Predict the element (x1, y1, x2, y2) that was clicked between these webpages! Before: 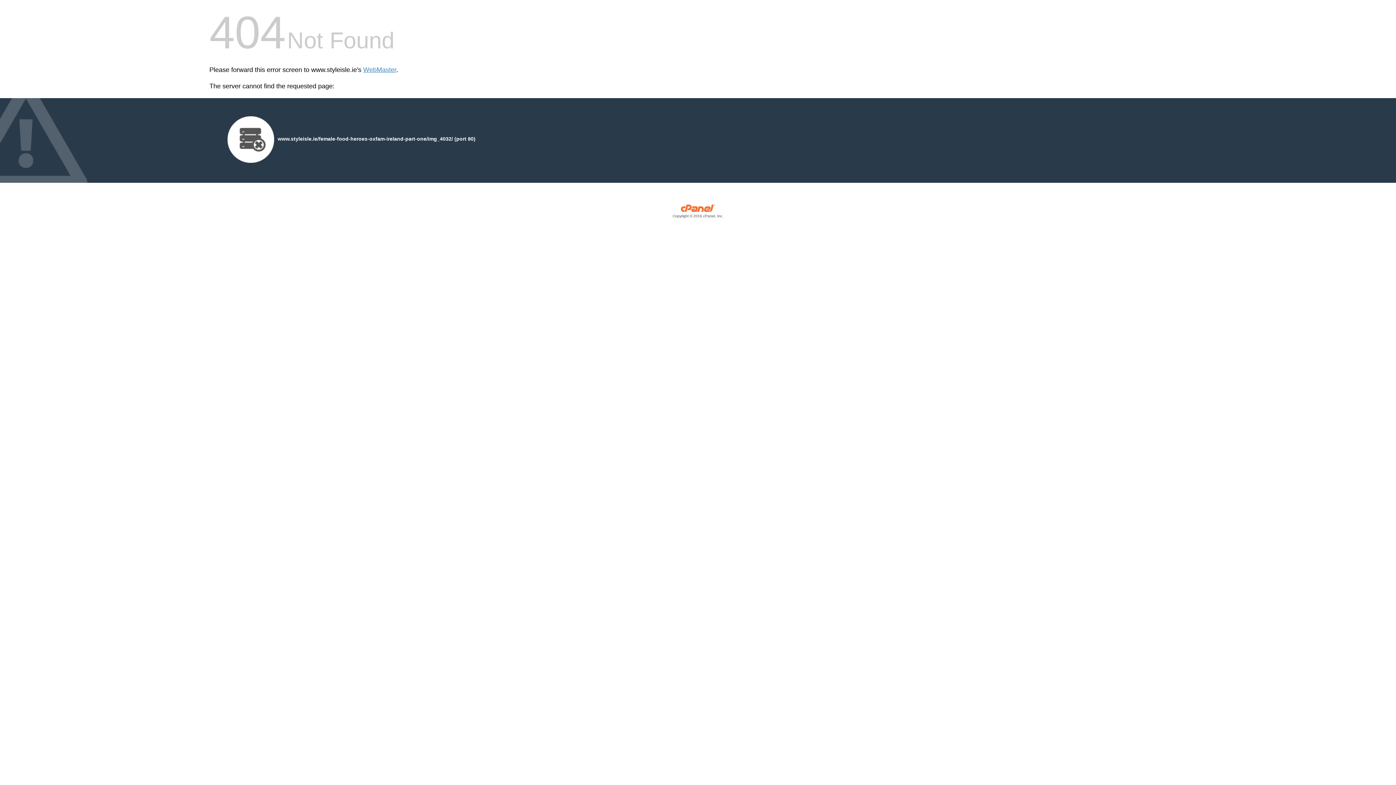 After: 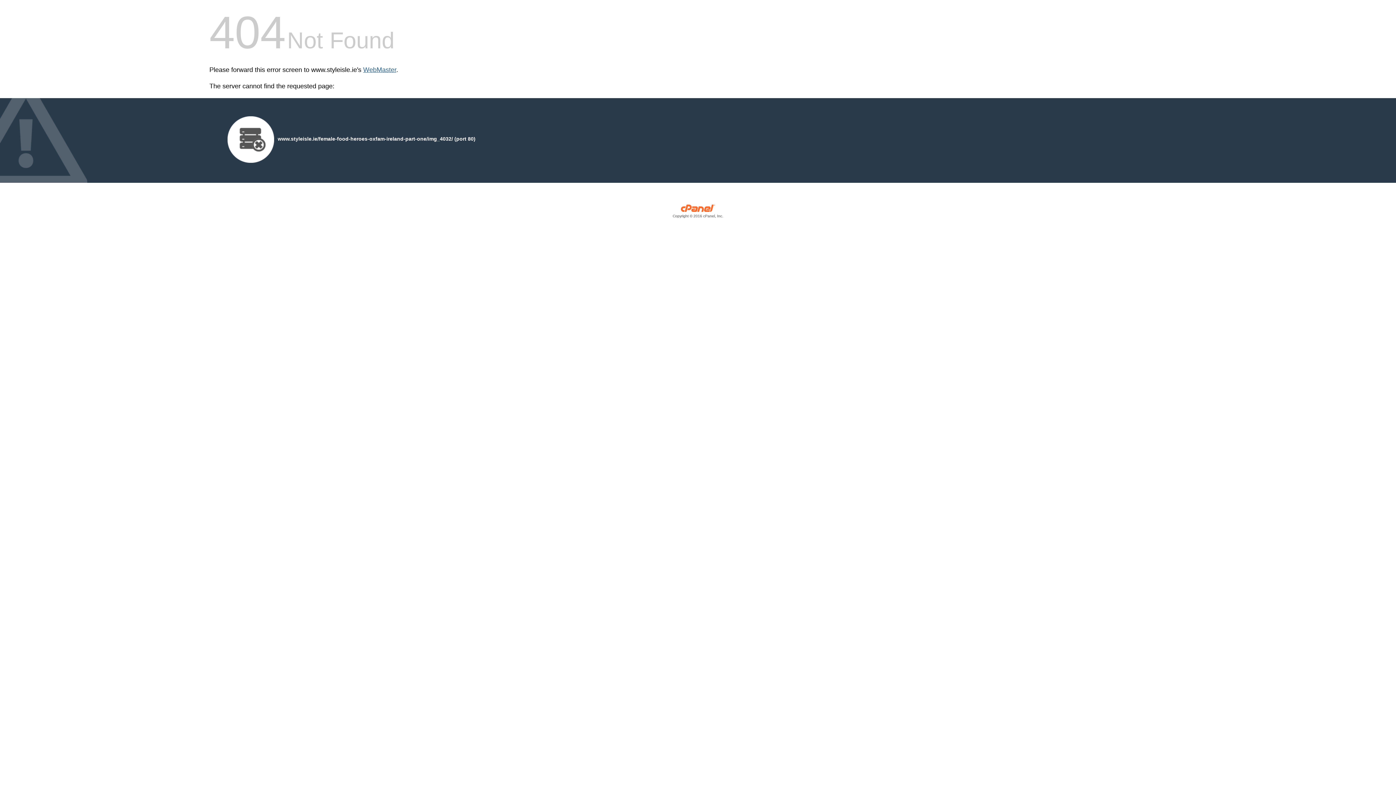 Action: bbox: (363, 66, 396, 73) label: WebMaster